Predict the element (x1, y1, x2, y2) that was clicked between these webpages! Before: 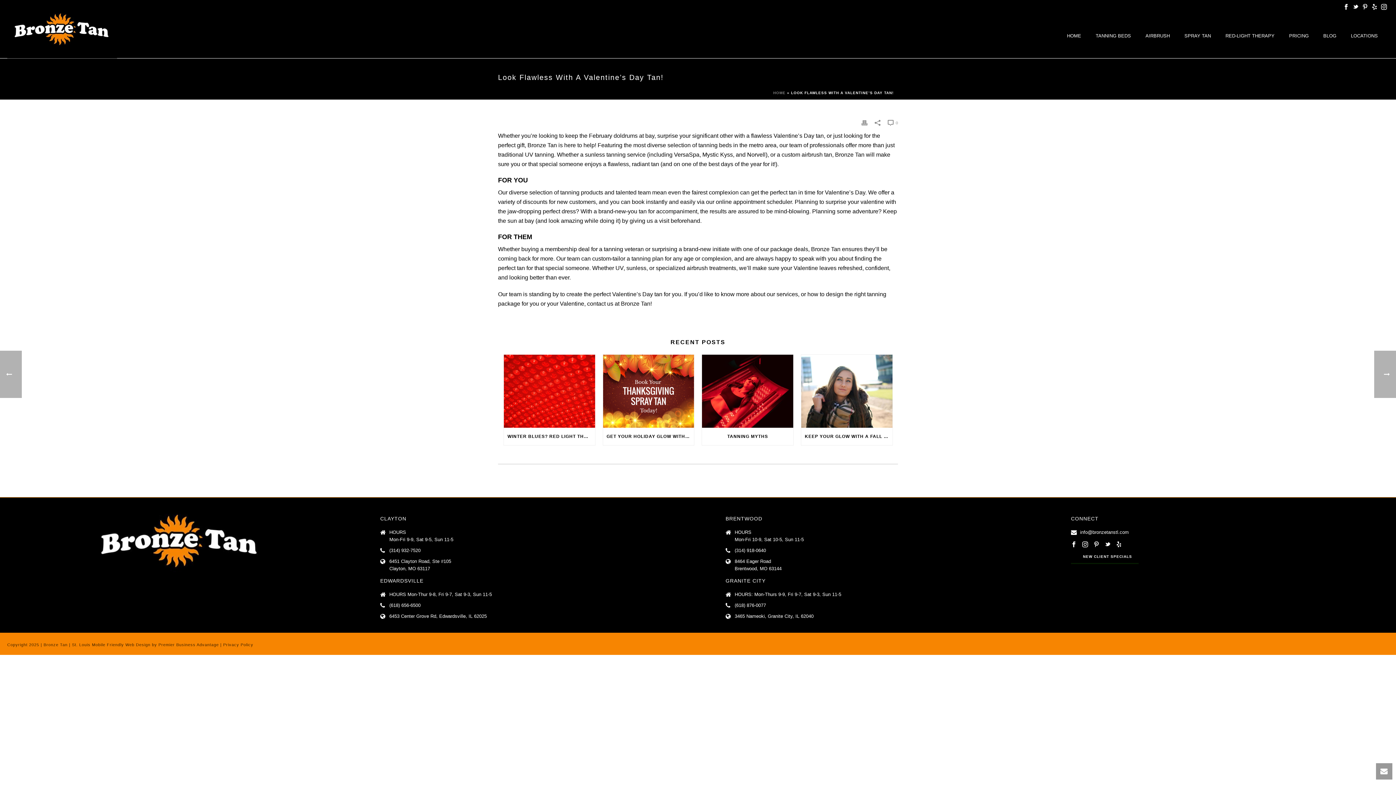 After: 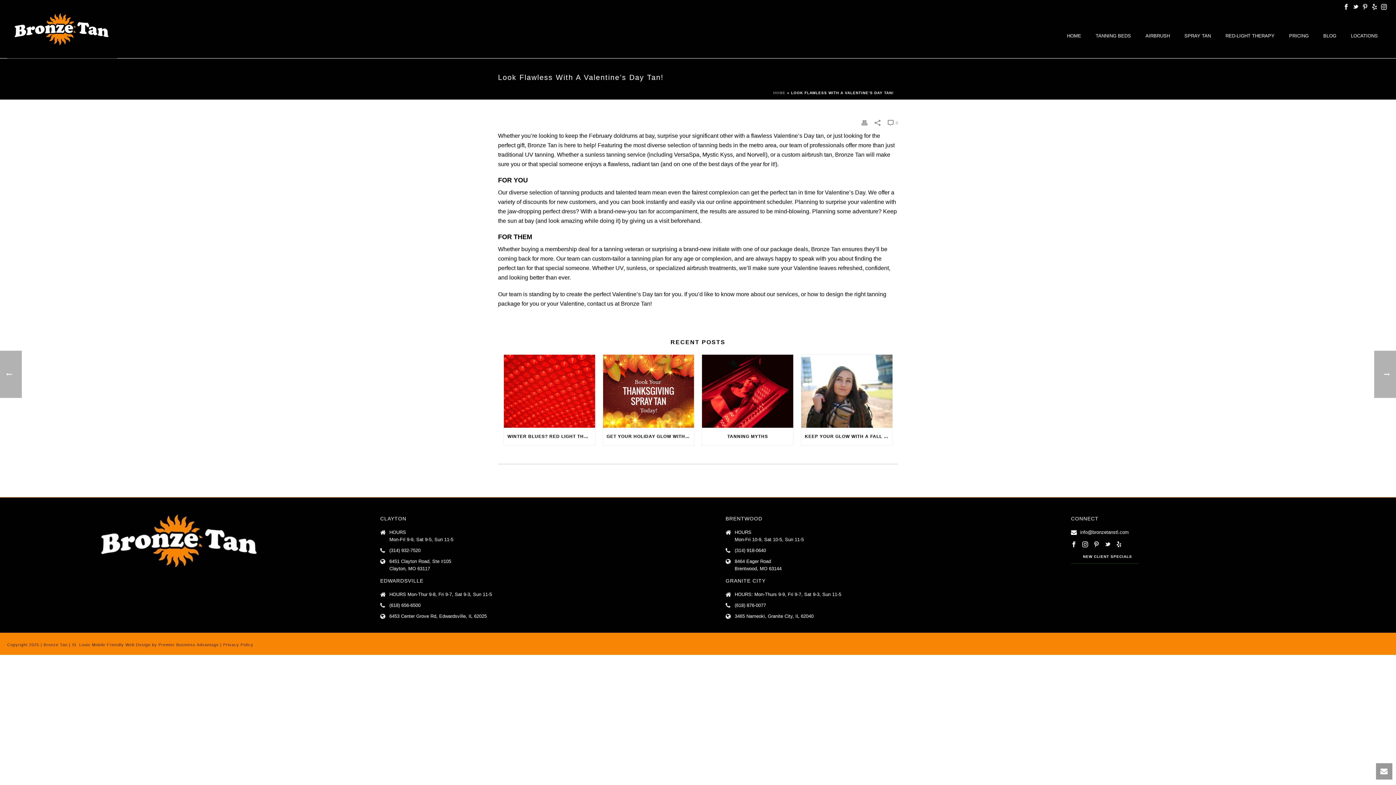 Action: bbox: (861, 117, 867, 127)